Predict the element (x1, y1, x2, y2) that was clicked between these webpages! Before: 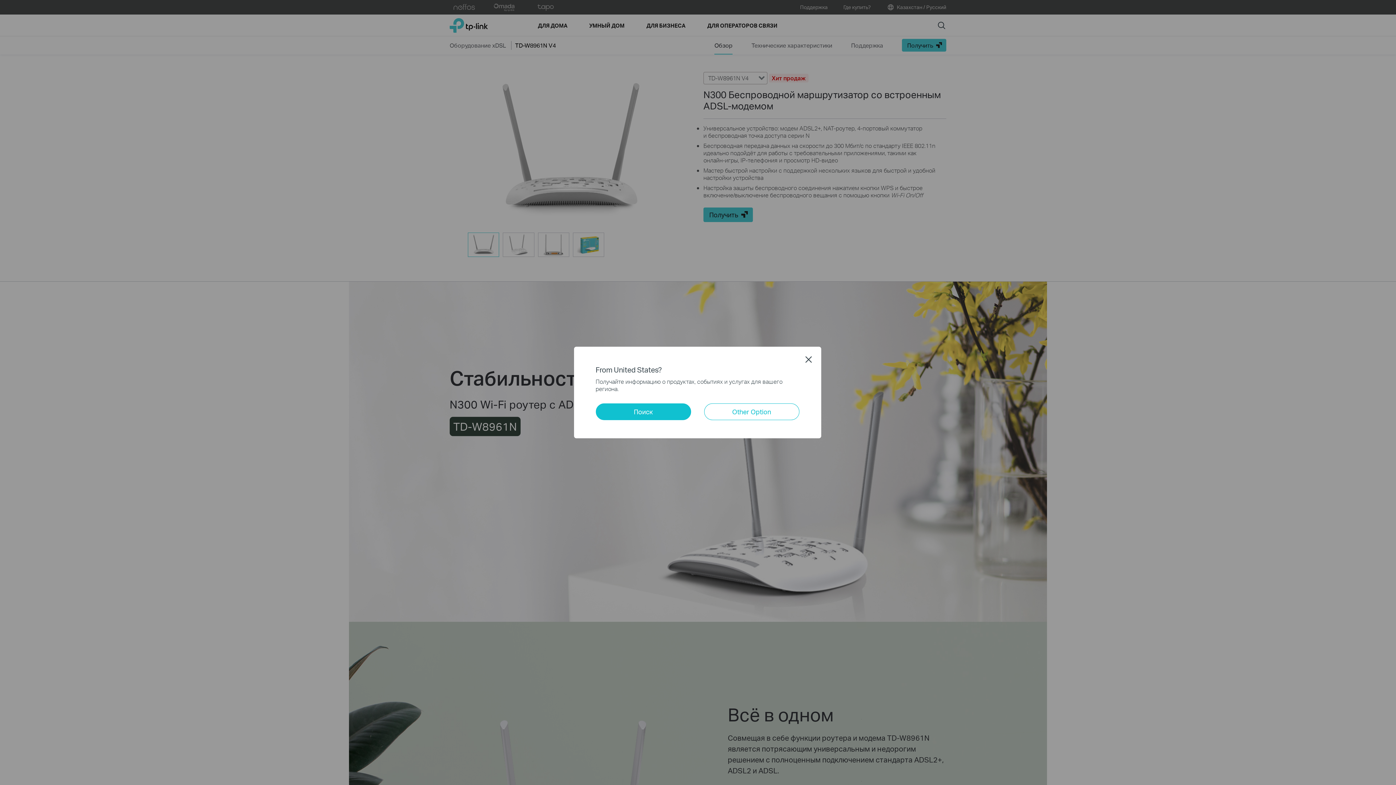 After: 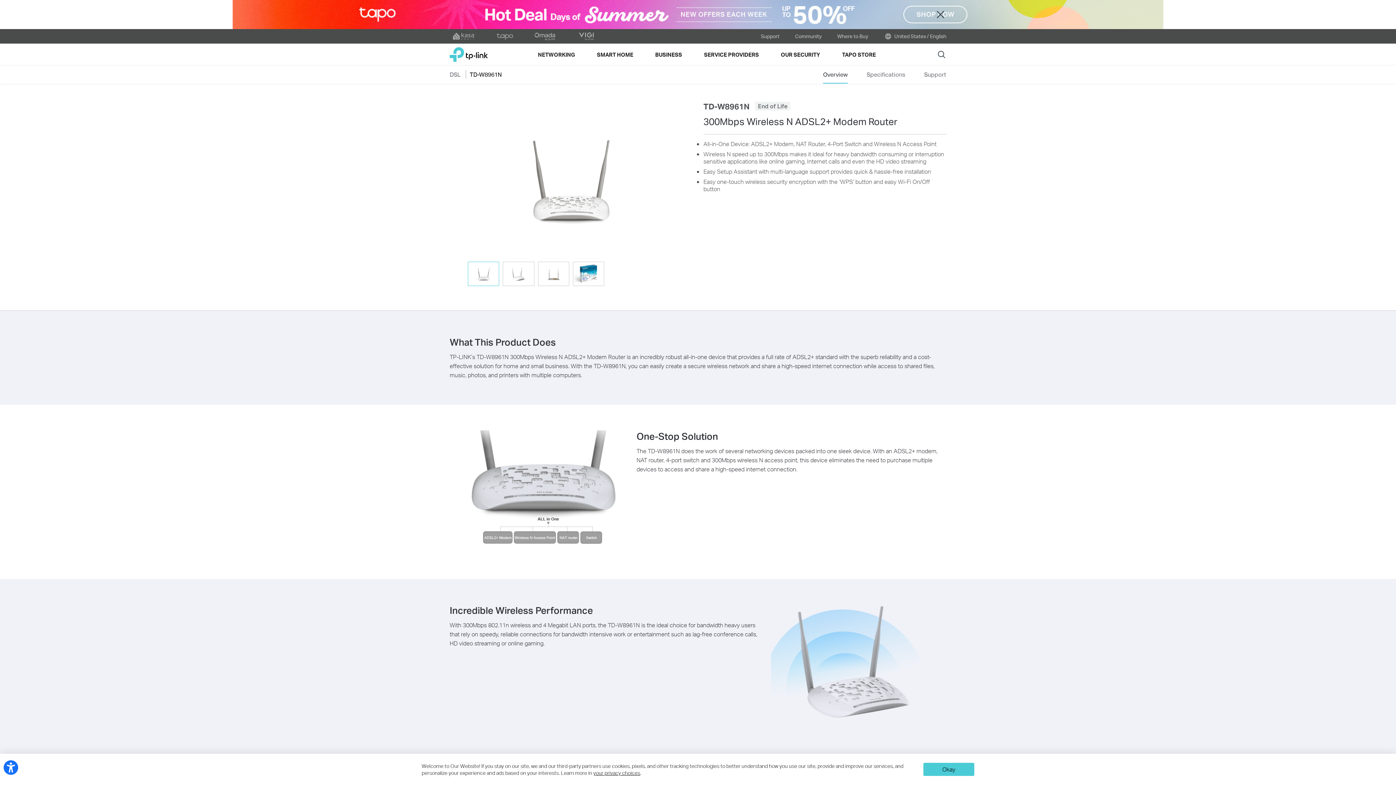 Action: bbox: (595, 403, 691, 420) label: Поиск